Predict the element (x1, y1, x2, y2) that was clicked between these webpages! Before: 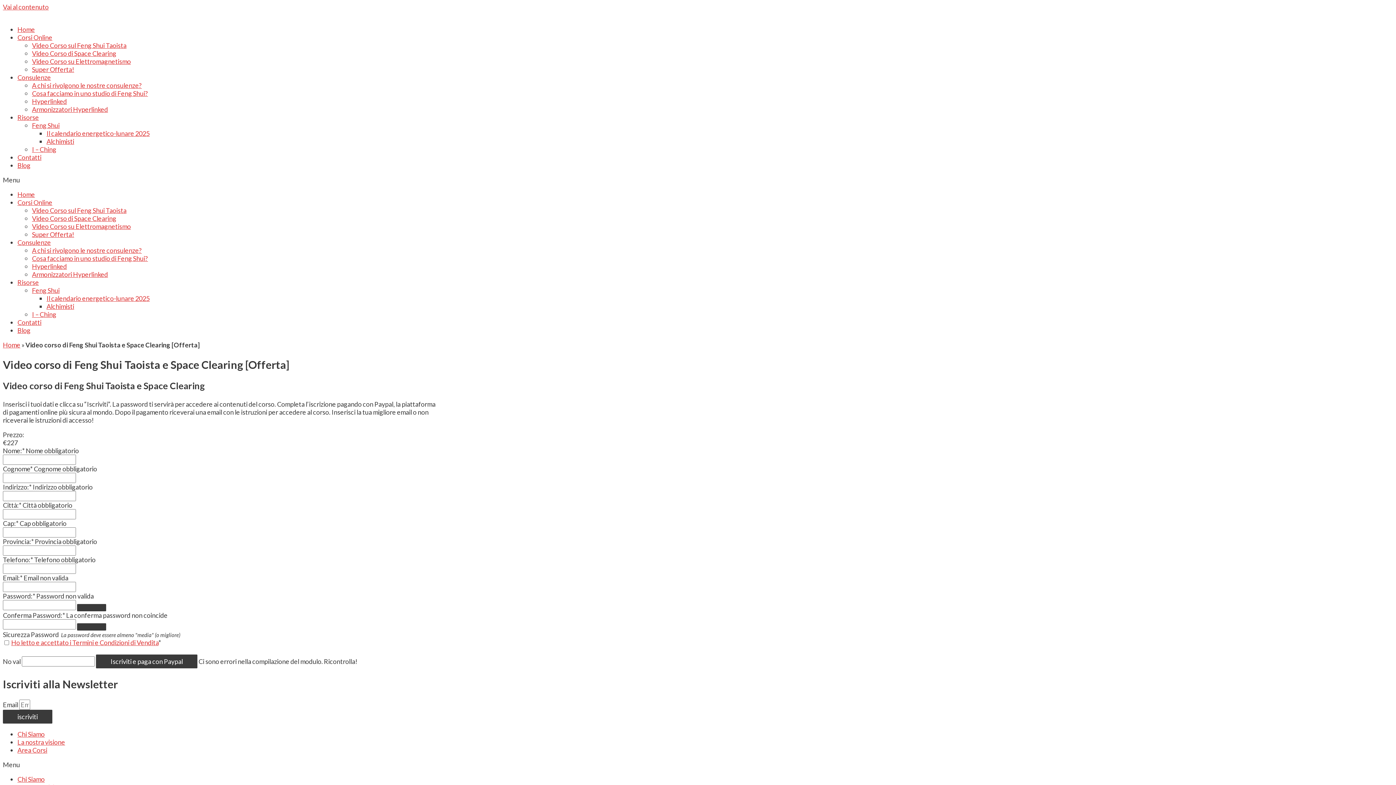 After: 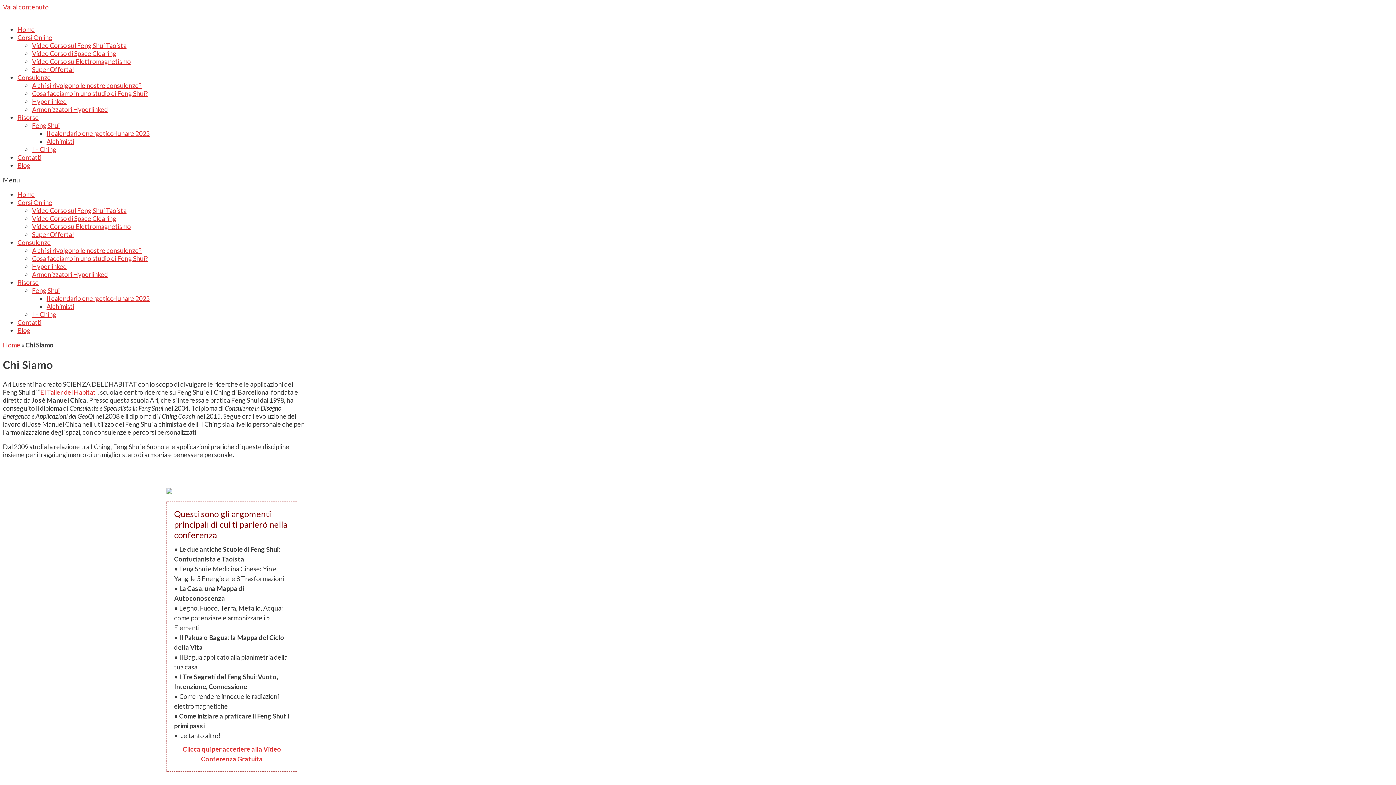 Action: bbox: (17, 730, 44, 738) label: Chi Siamo